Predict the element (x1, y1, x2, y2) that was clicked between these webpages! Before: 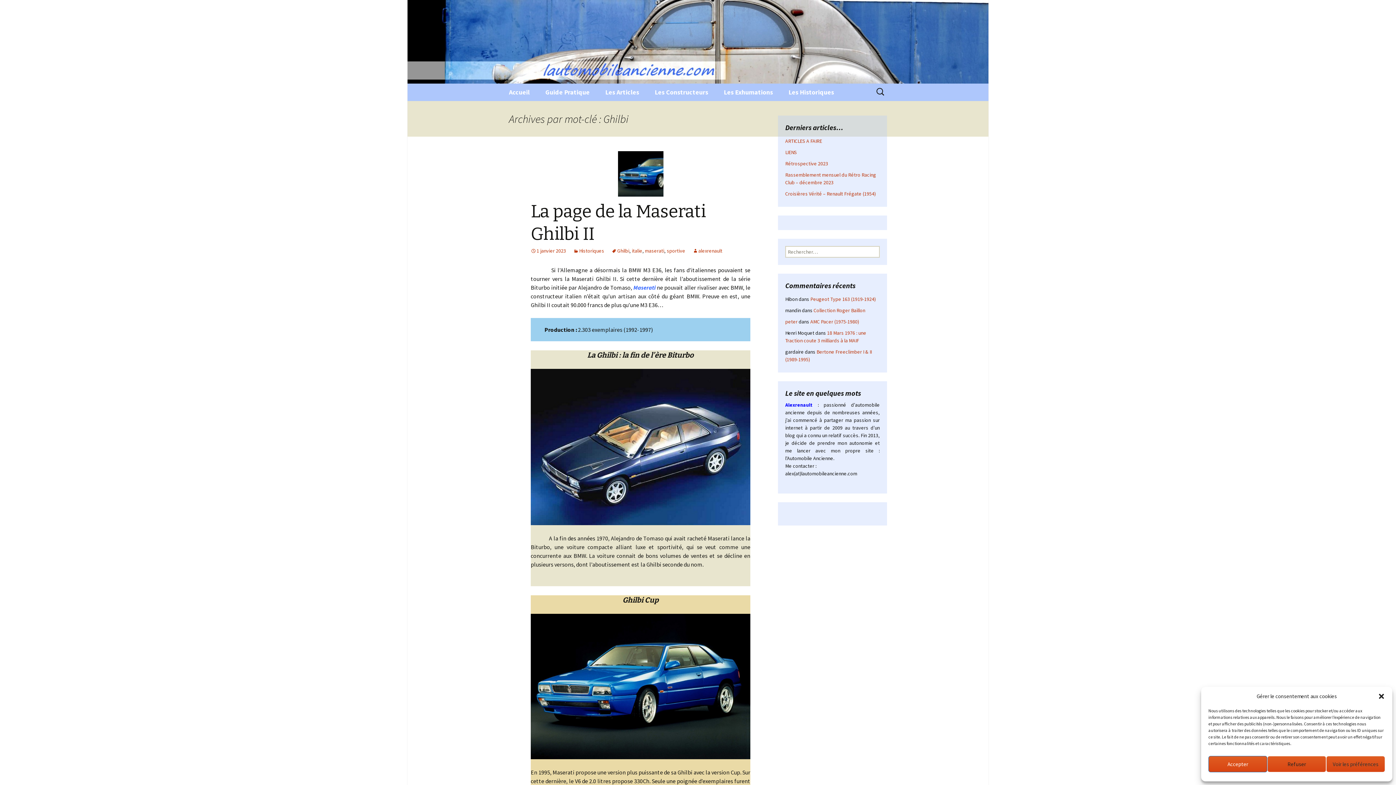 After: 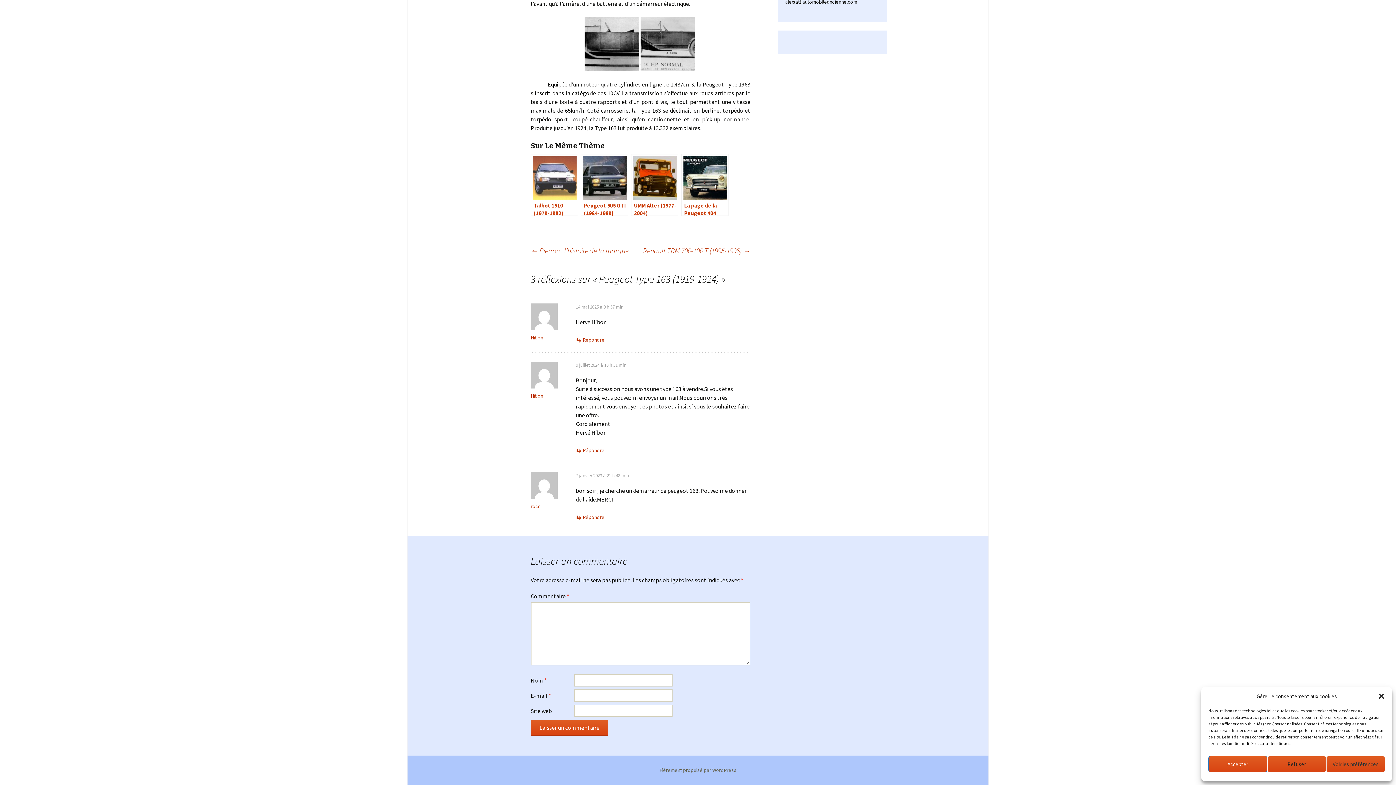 Action: bbox: (810, 296, 876, 302) label: Peugeot Type 163 (1919-1924)